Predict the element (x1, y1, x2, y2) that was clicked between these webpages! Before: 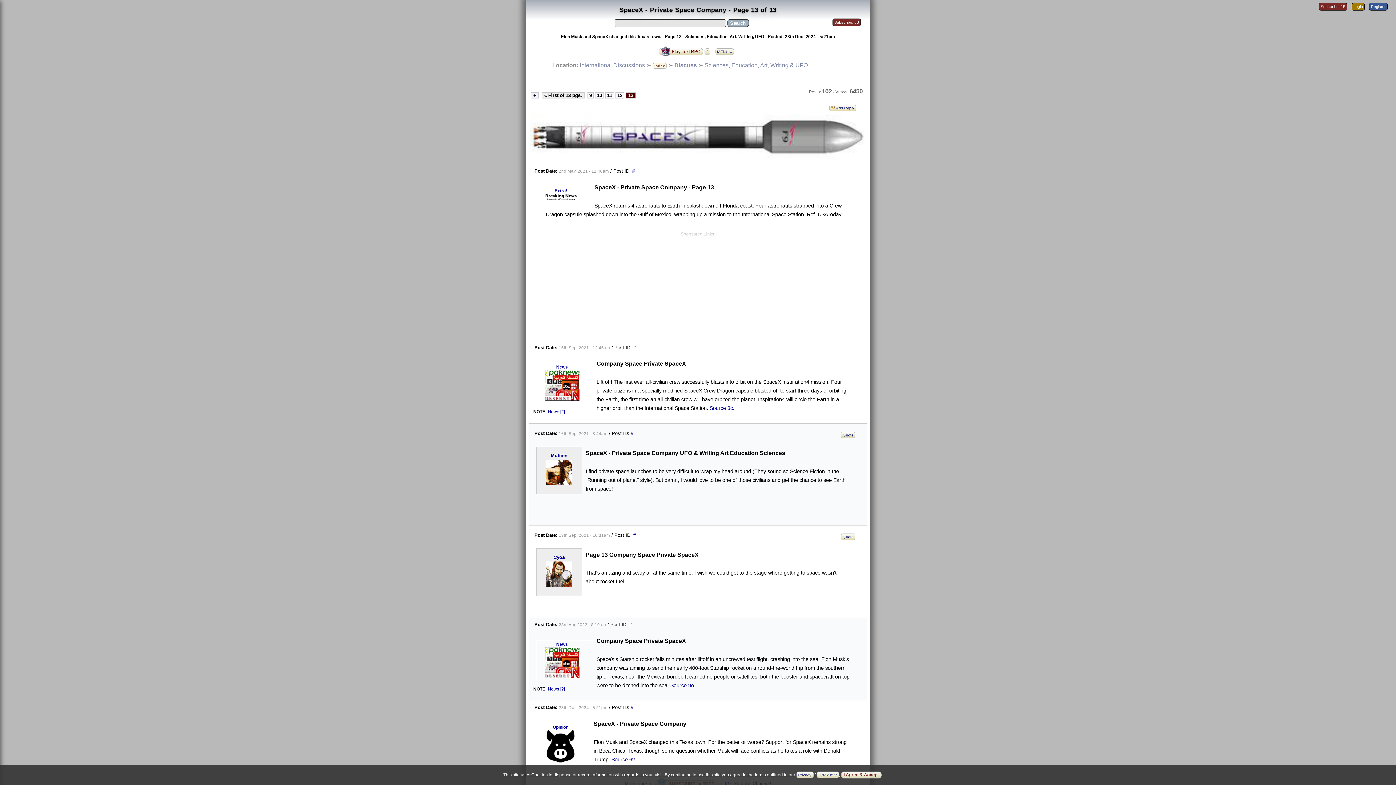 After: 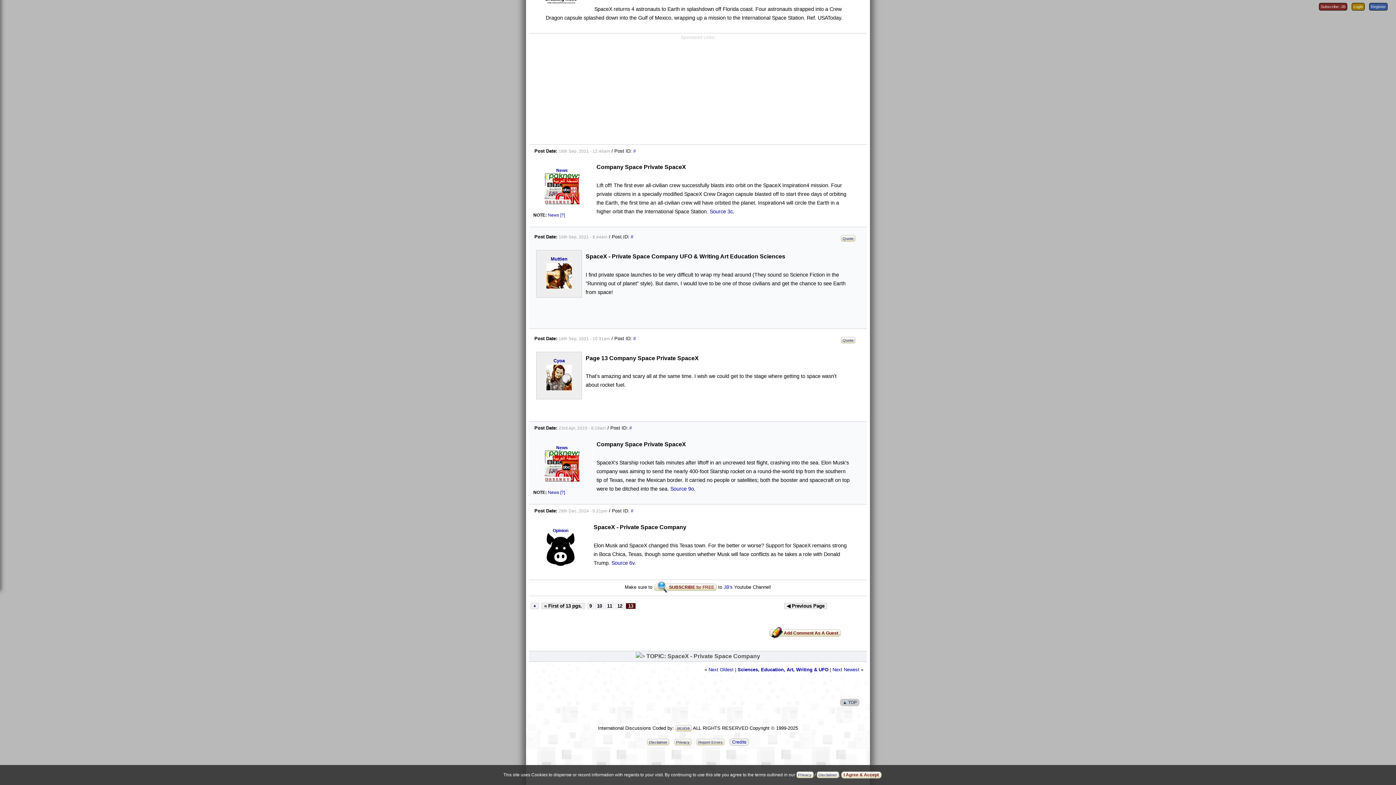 Action: label: # bbox: (633, 344, 636, 350)